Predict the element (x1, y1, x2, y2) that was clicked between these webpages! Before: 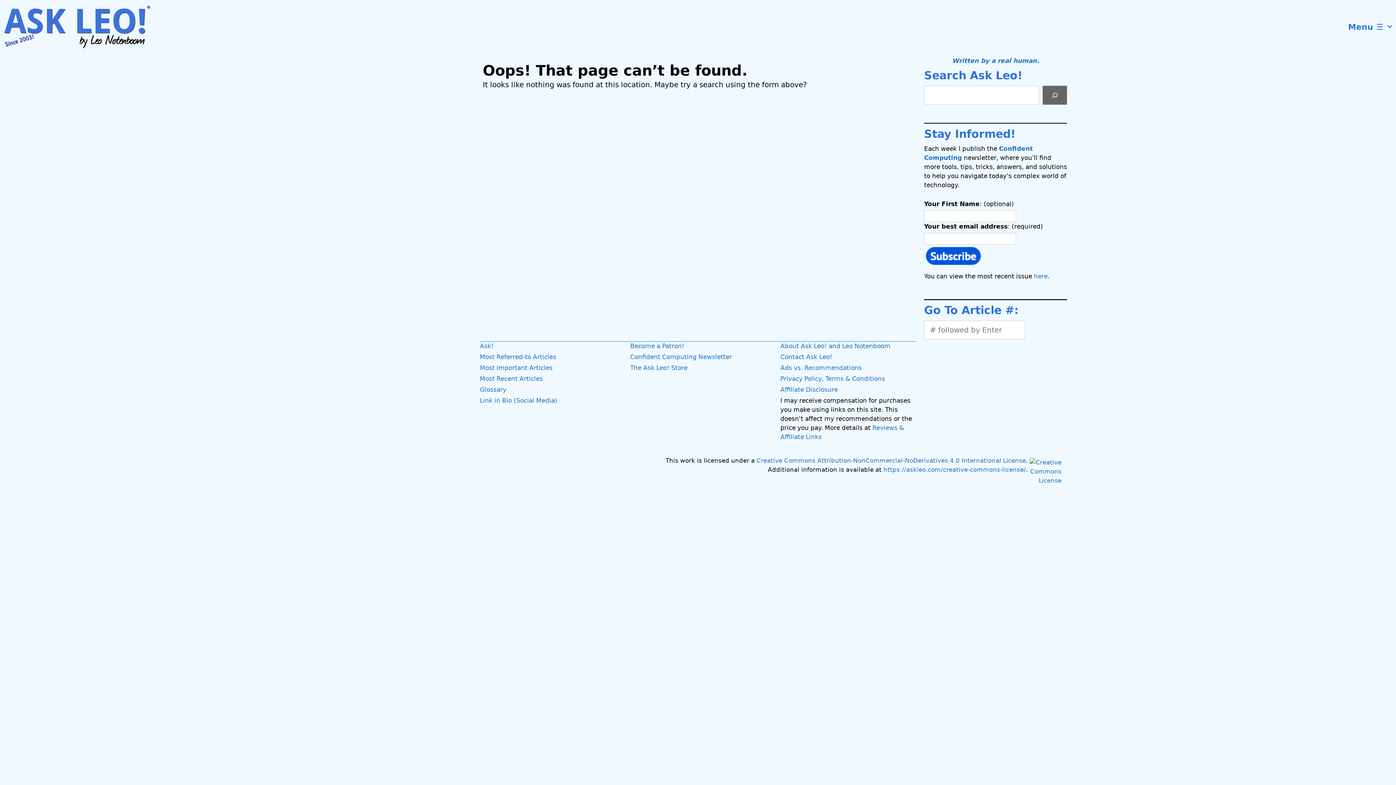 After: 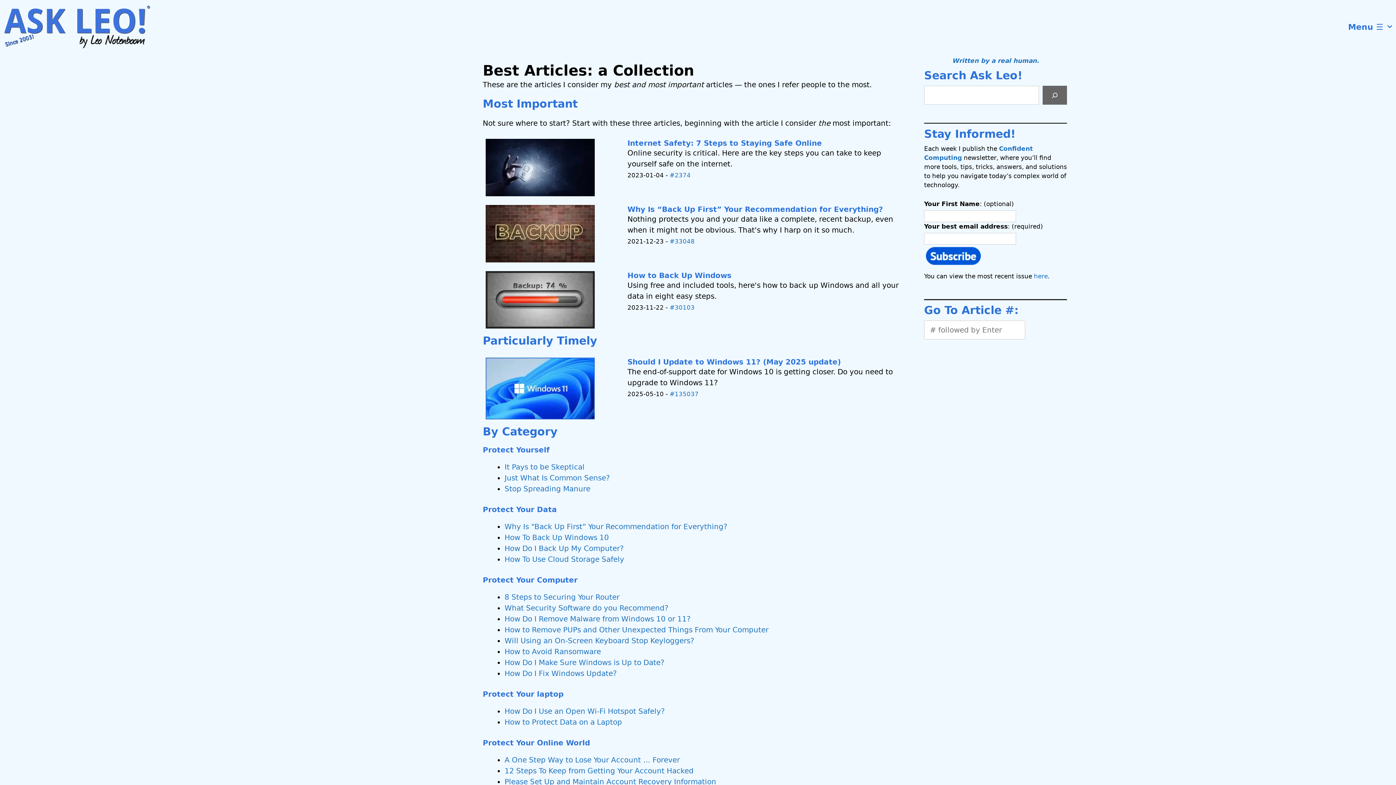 Action: bbox: (480, 364, 552, 371) label: Most Important Articles